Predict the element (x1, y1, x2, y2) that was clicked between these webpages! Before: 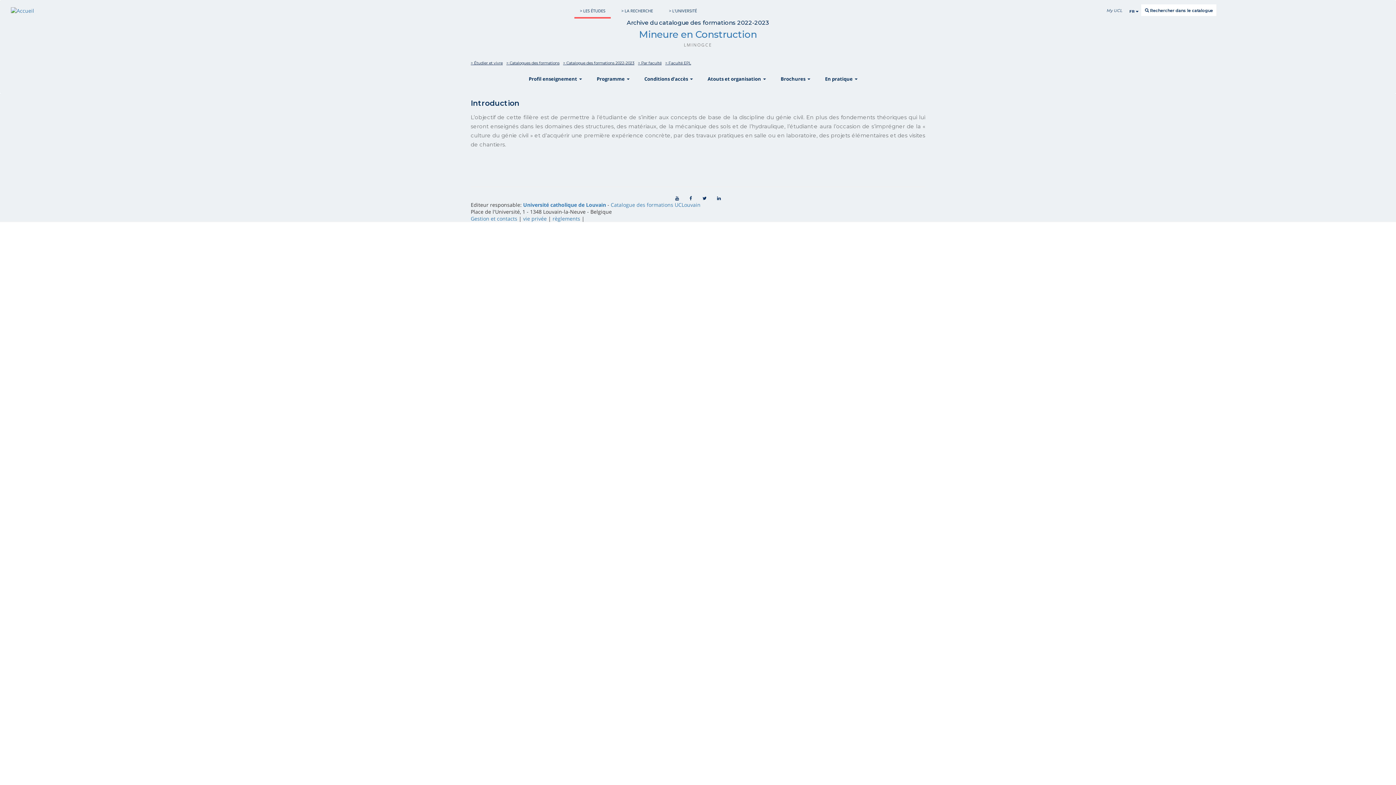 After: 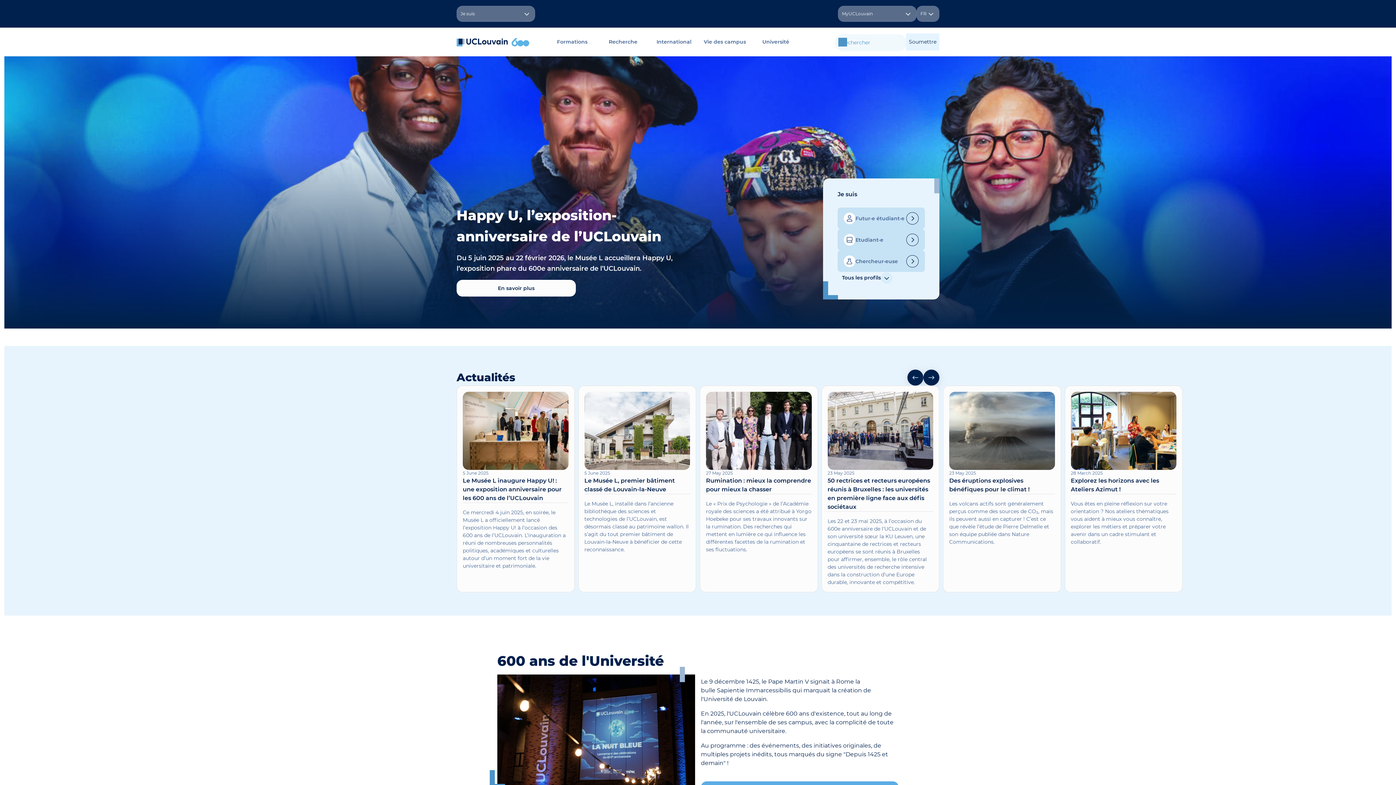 Action: bbox: (10, 4, 34, 16)